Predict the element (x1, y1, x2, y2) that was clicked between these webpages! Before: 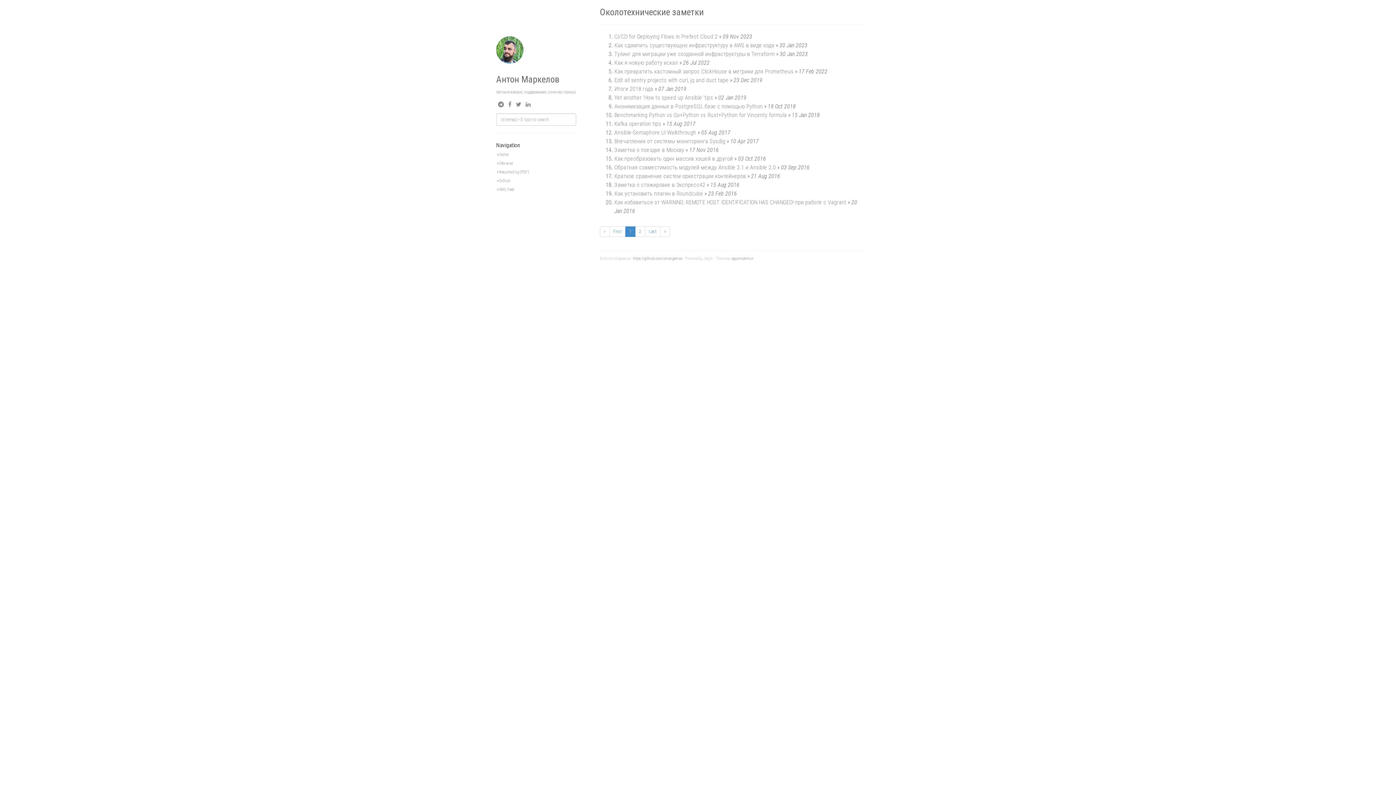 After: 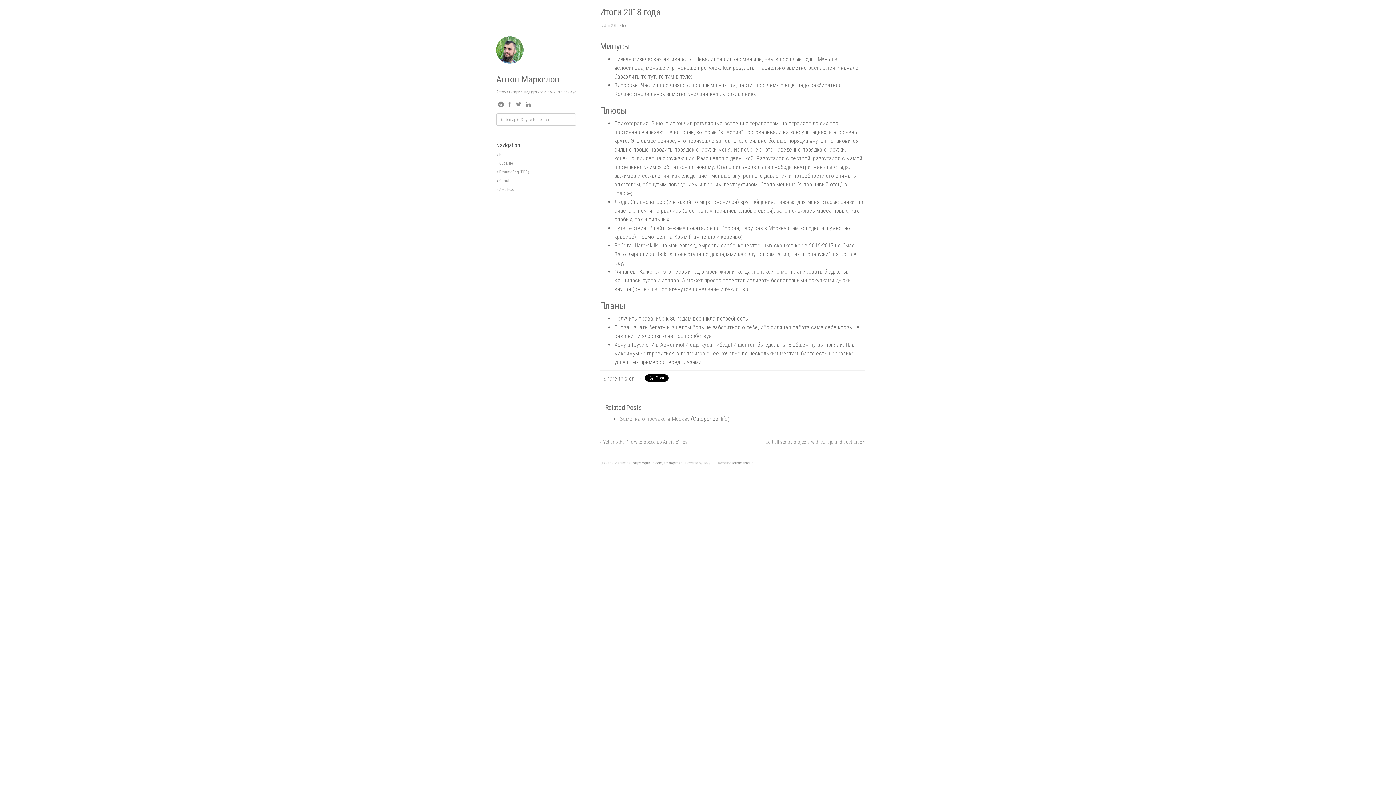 Action: label: Итоги 2018 года bbox: (614, 85, 653, 92)